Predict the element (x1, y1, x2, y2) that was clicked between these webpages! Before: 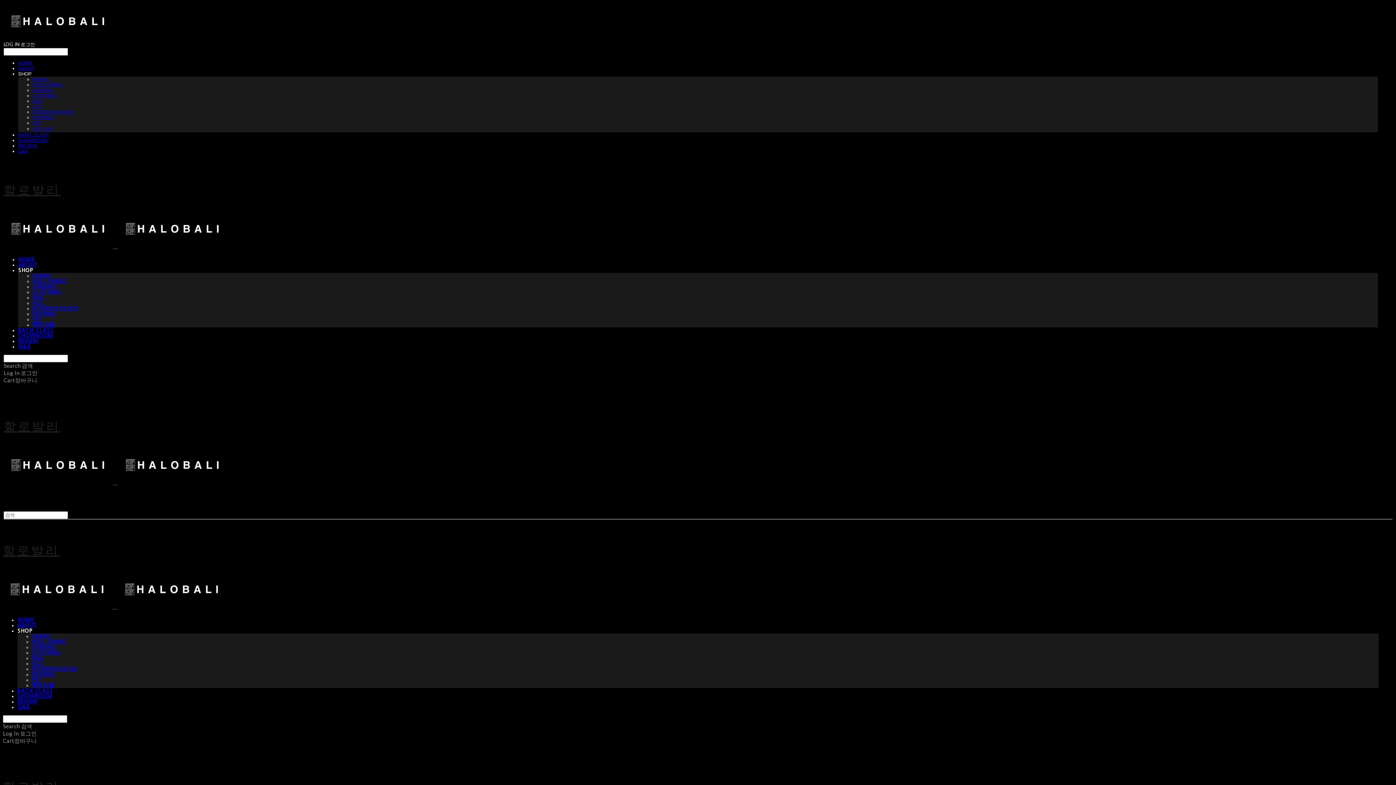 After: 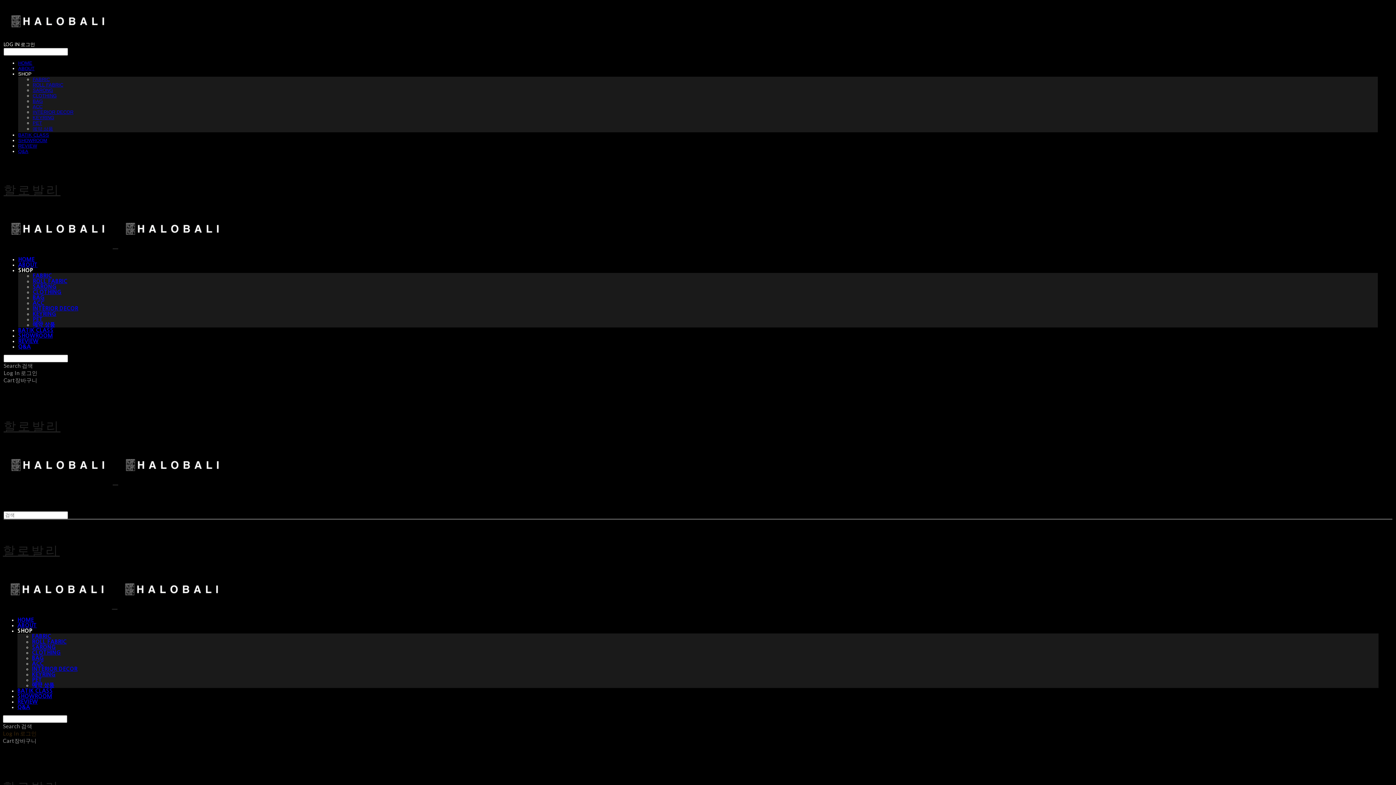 Action: bbox: (2, 730, 36, 737) label: Log In 로그인